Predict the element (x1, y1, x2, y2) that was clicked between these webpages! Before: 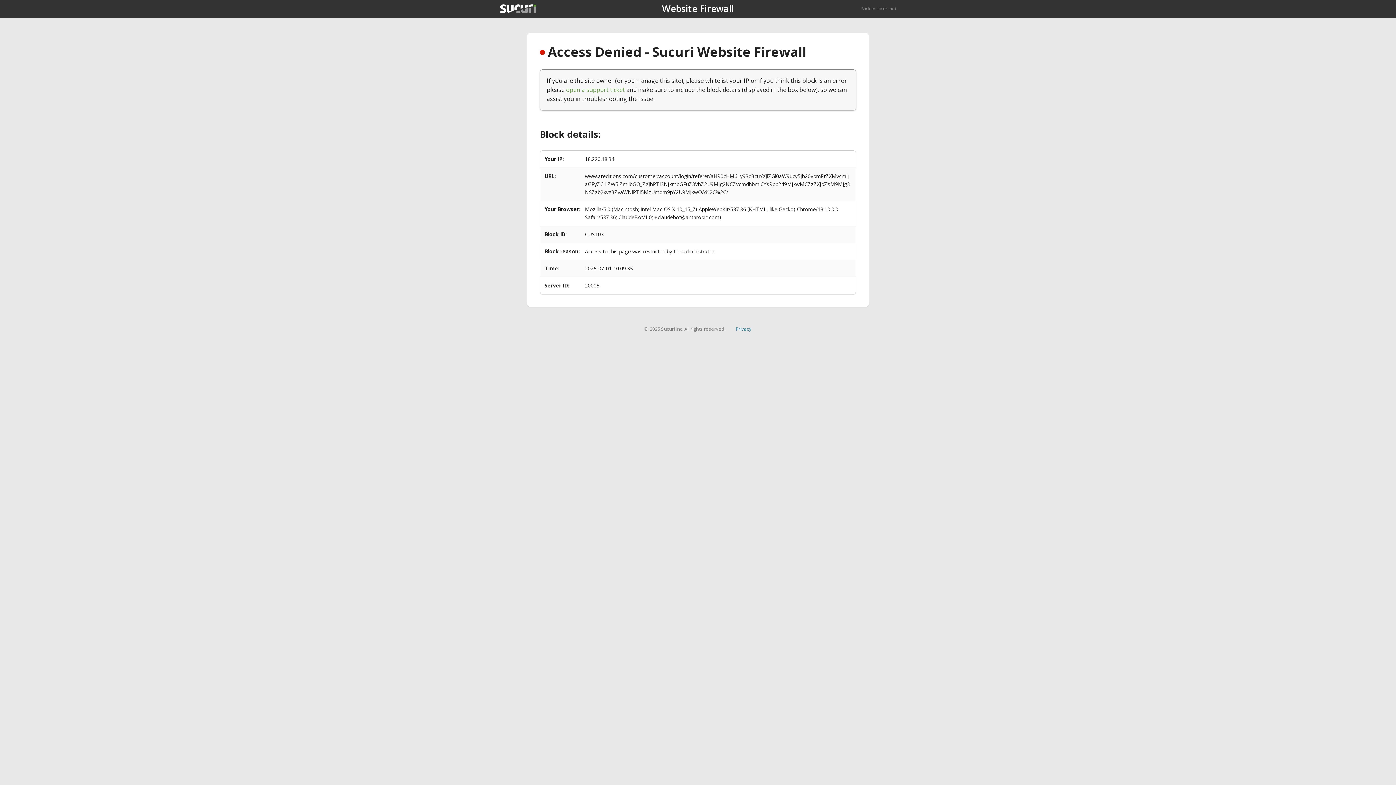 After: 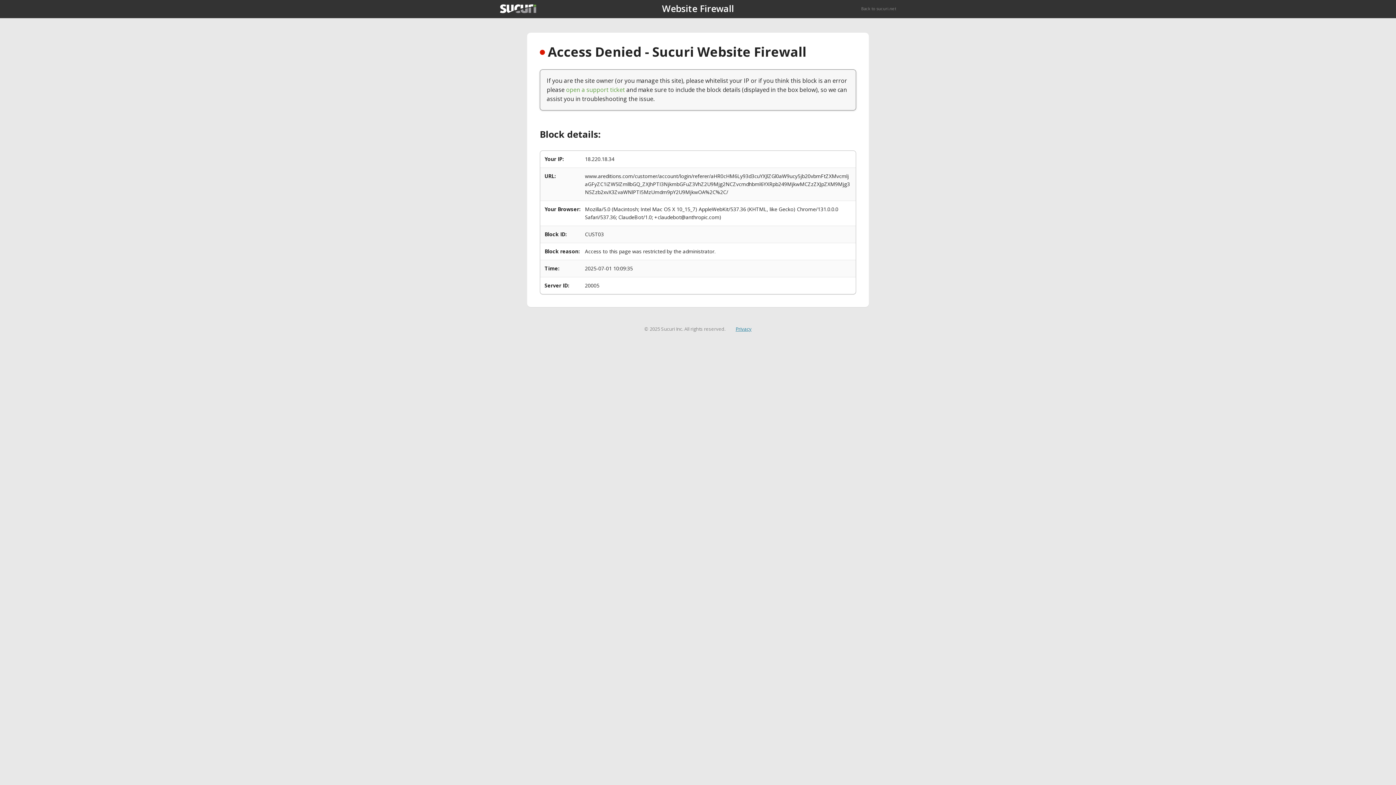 Action: bbox: (735, 325, 751, 332) label: Privacy